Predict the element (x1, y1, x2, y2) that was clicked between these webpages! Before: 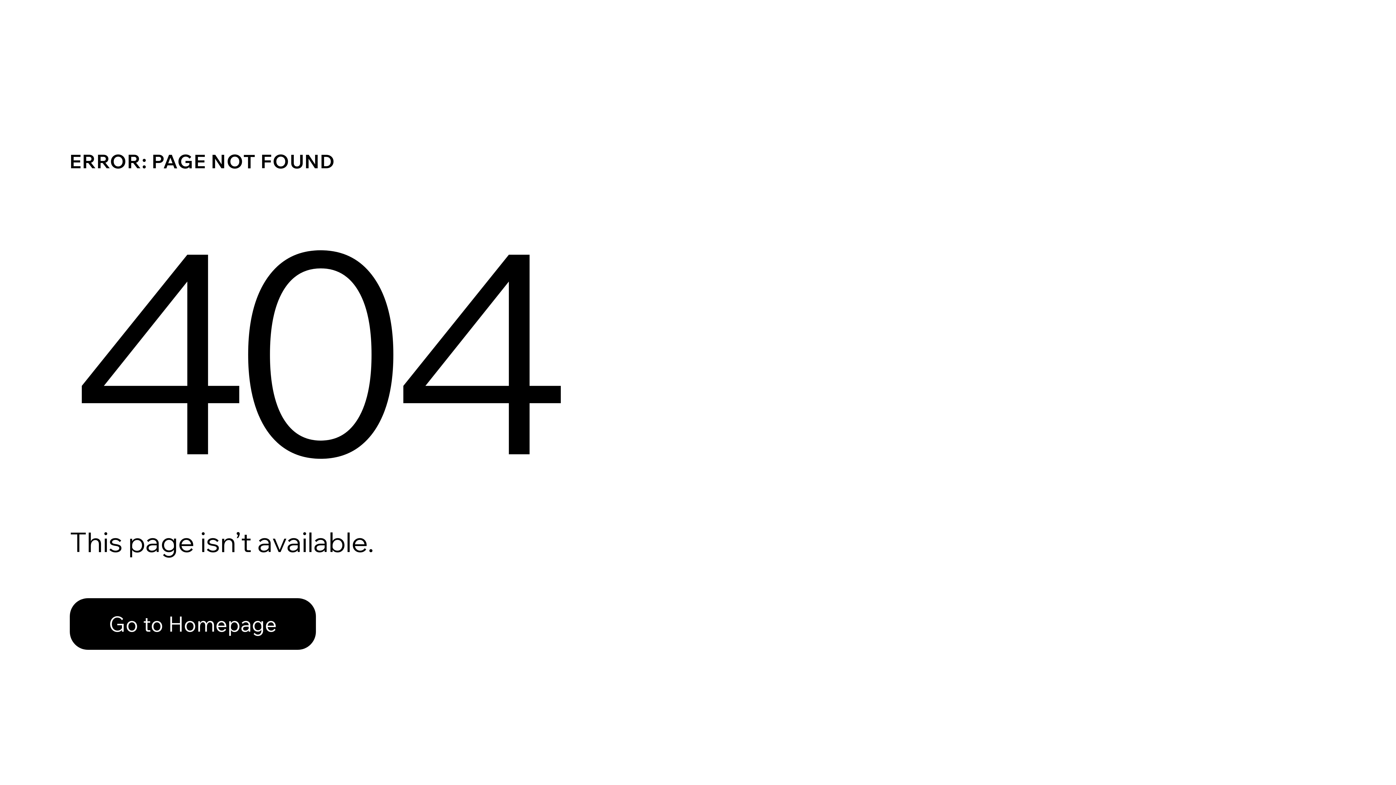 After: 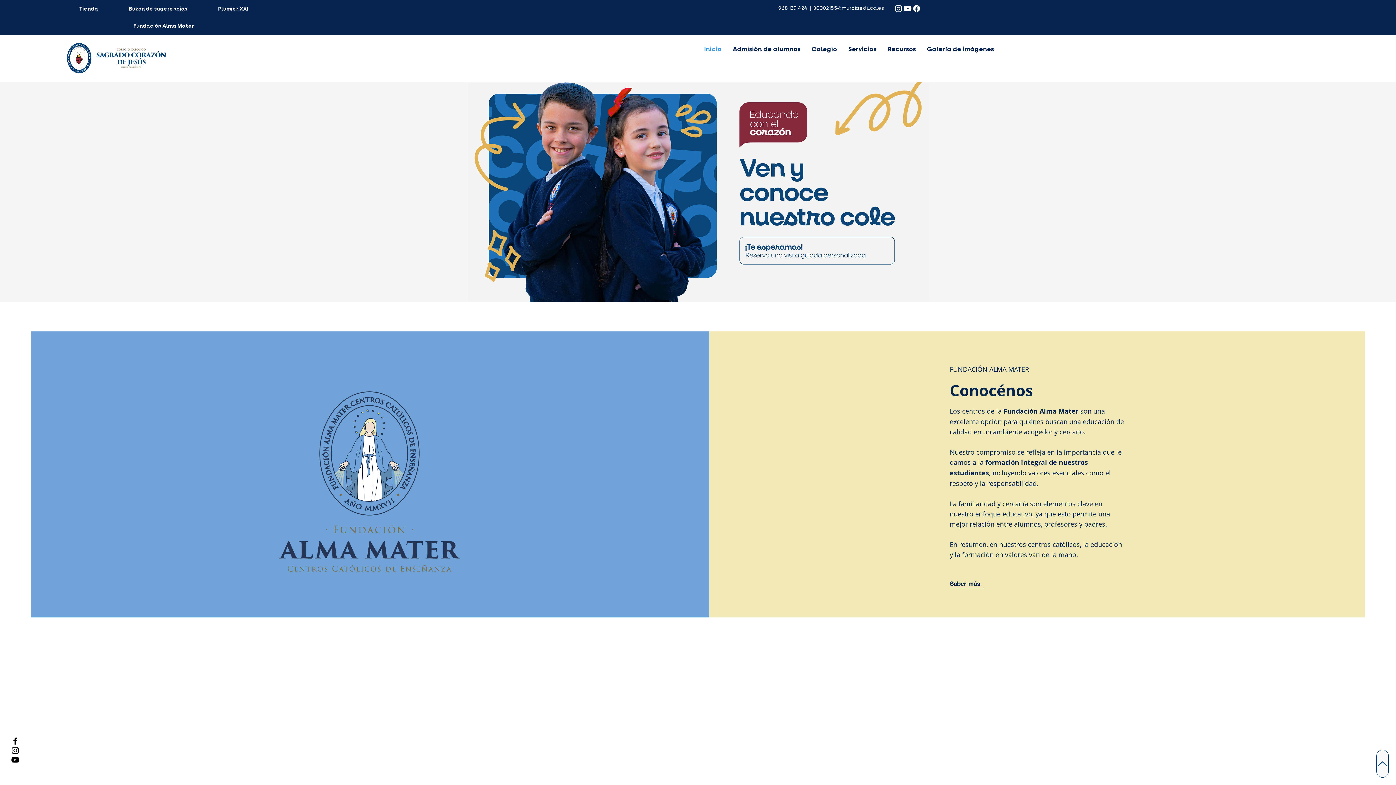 Action: label: Go to Homepage bbox: (69, 598, 316, 650)